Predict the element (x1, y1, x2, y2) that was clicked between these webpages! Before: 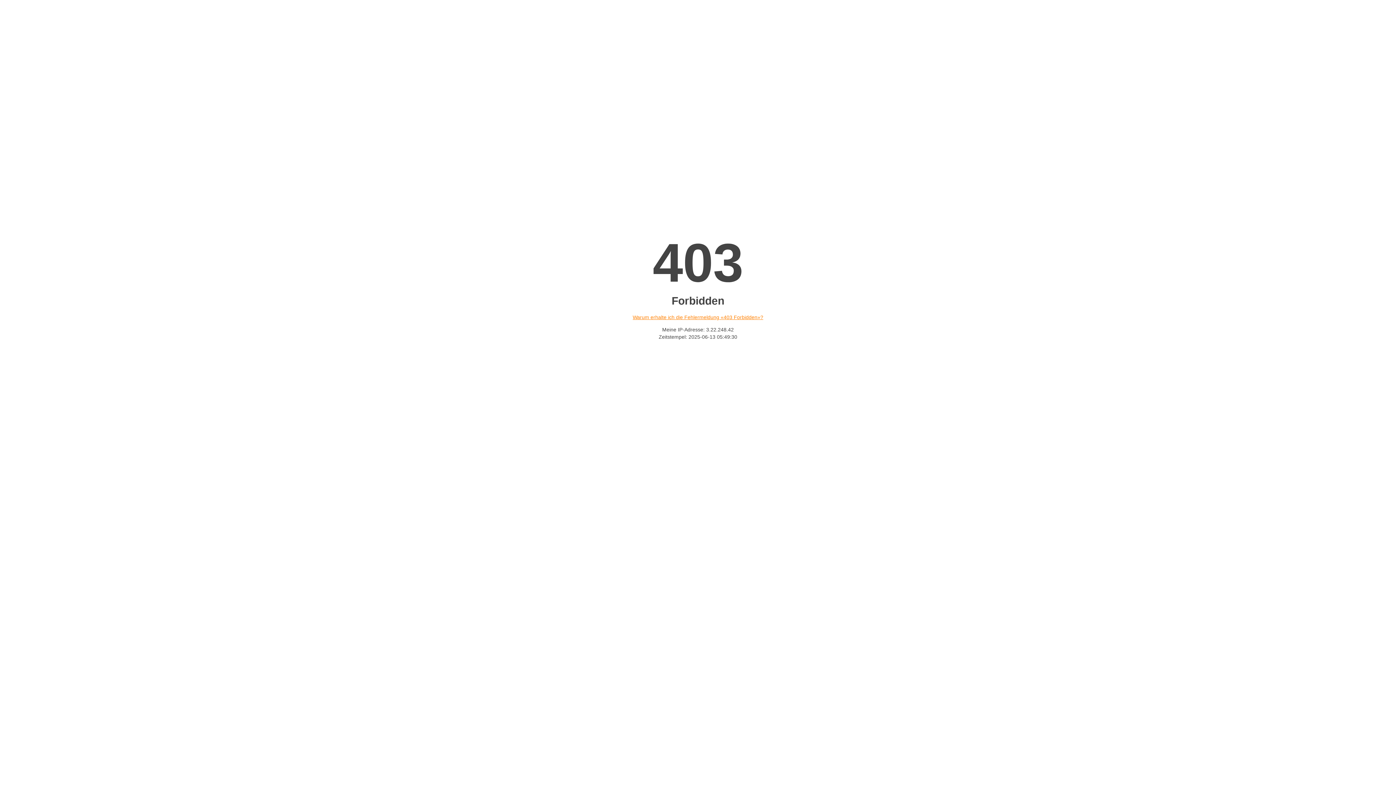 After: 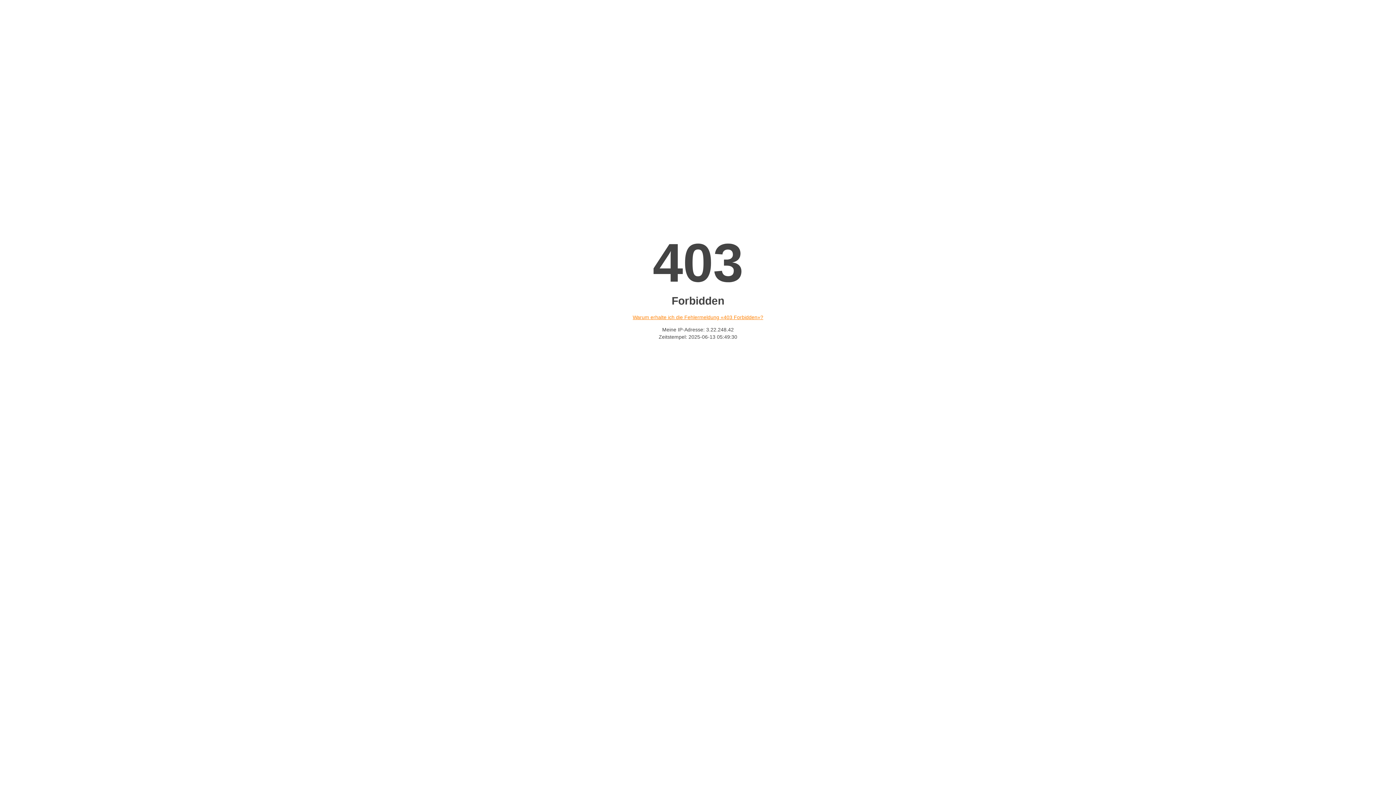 Action: bbox: (632, 314, 763, 320) label: Warum erhalte ich die Fehlermeldung «403 Forbidden»?